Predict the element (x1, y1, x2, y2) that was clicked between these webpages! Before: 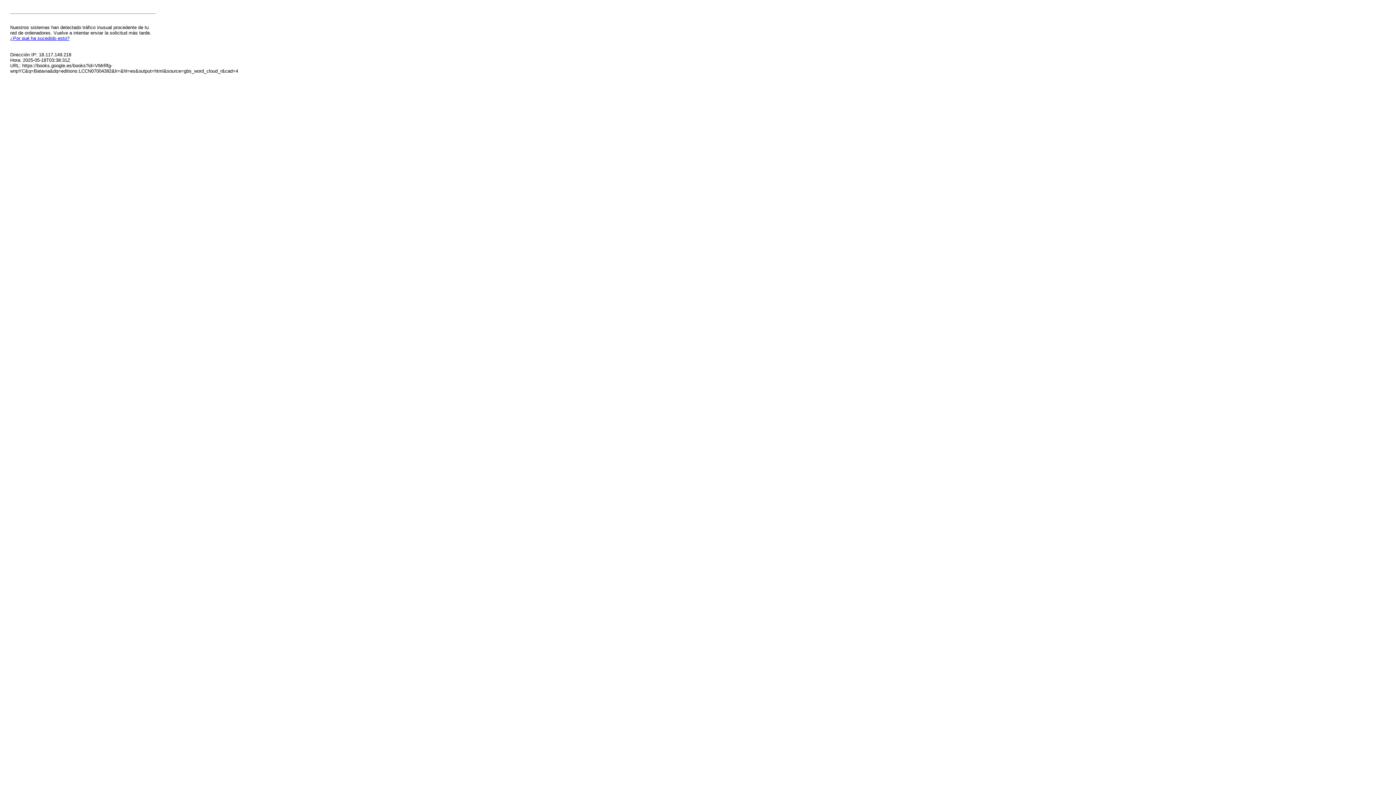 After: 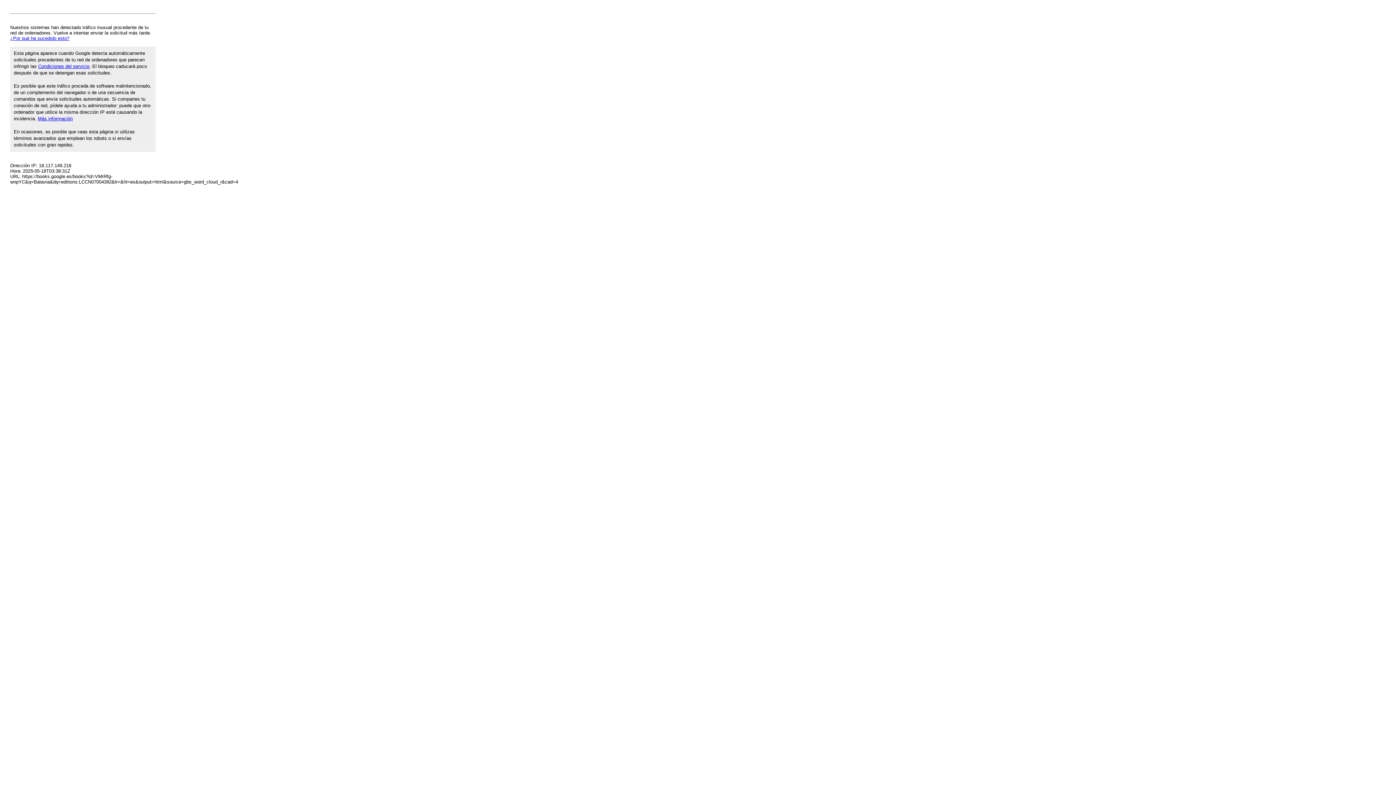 Action: label: ¿Por qué ha sucedido esto? bbox: (10, 35, 69, 41)